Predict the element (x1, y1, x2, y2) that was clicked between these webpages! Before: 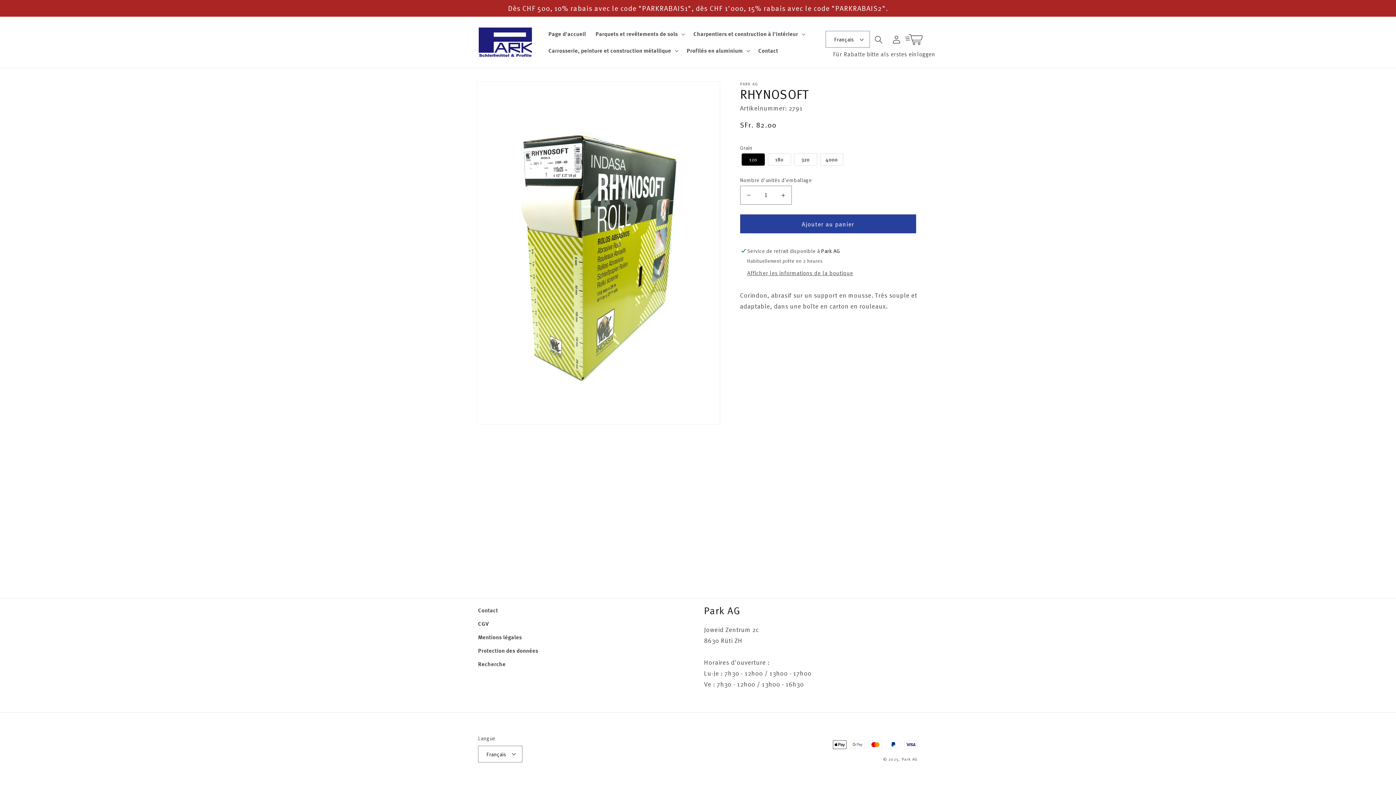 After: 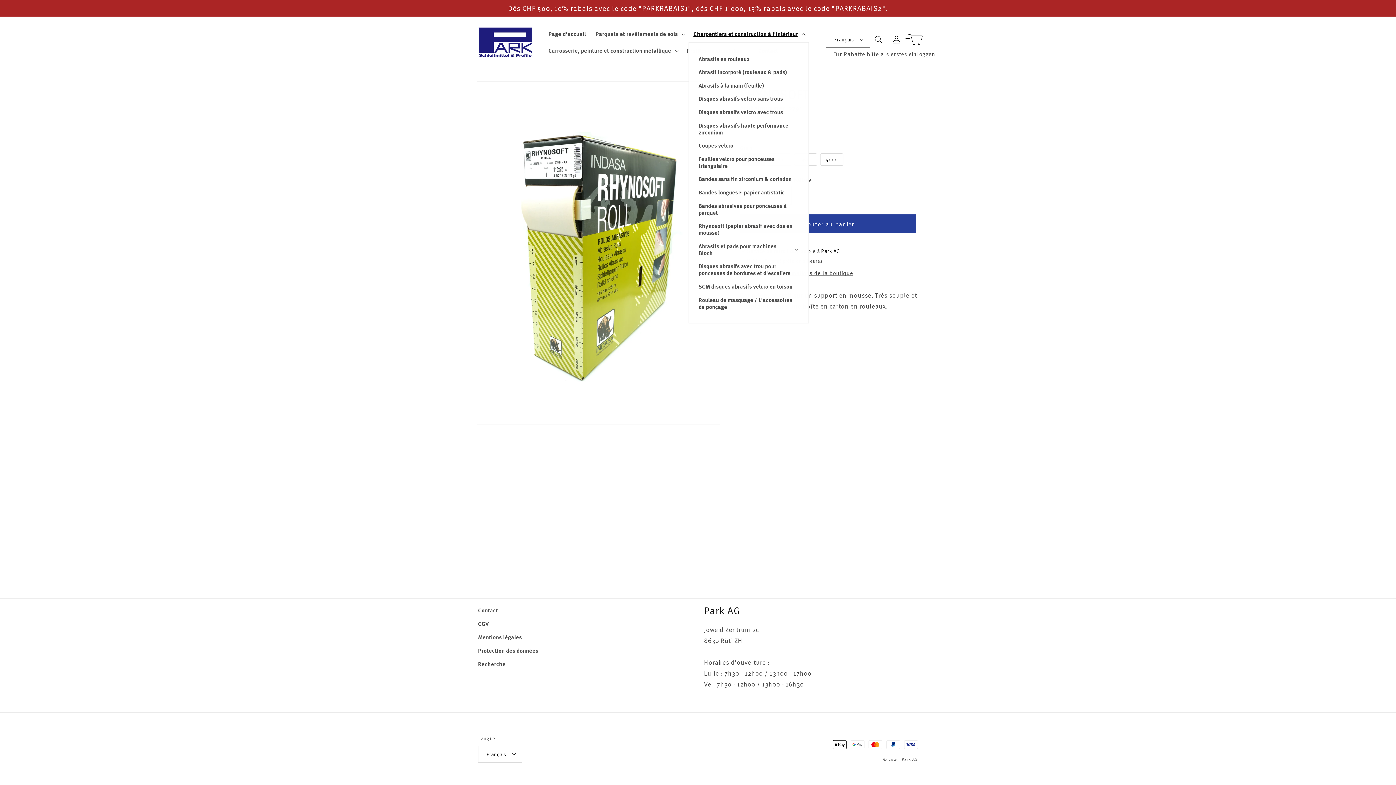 Action: label: Charpentiers et construction à l'intérieur bbox: (688, 25, 809, 42)